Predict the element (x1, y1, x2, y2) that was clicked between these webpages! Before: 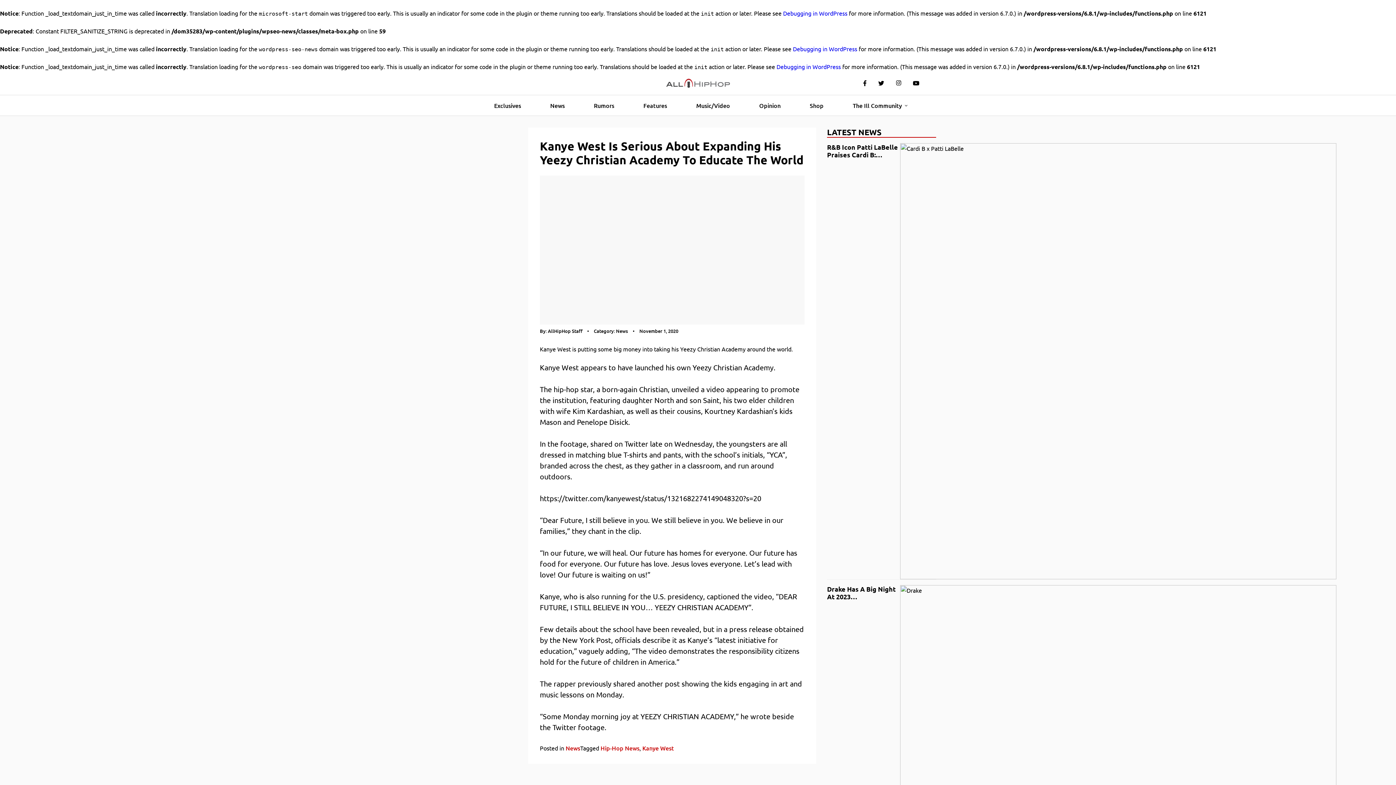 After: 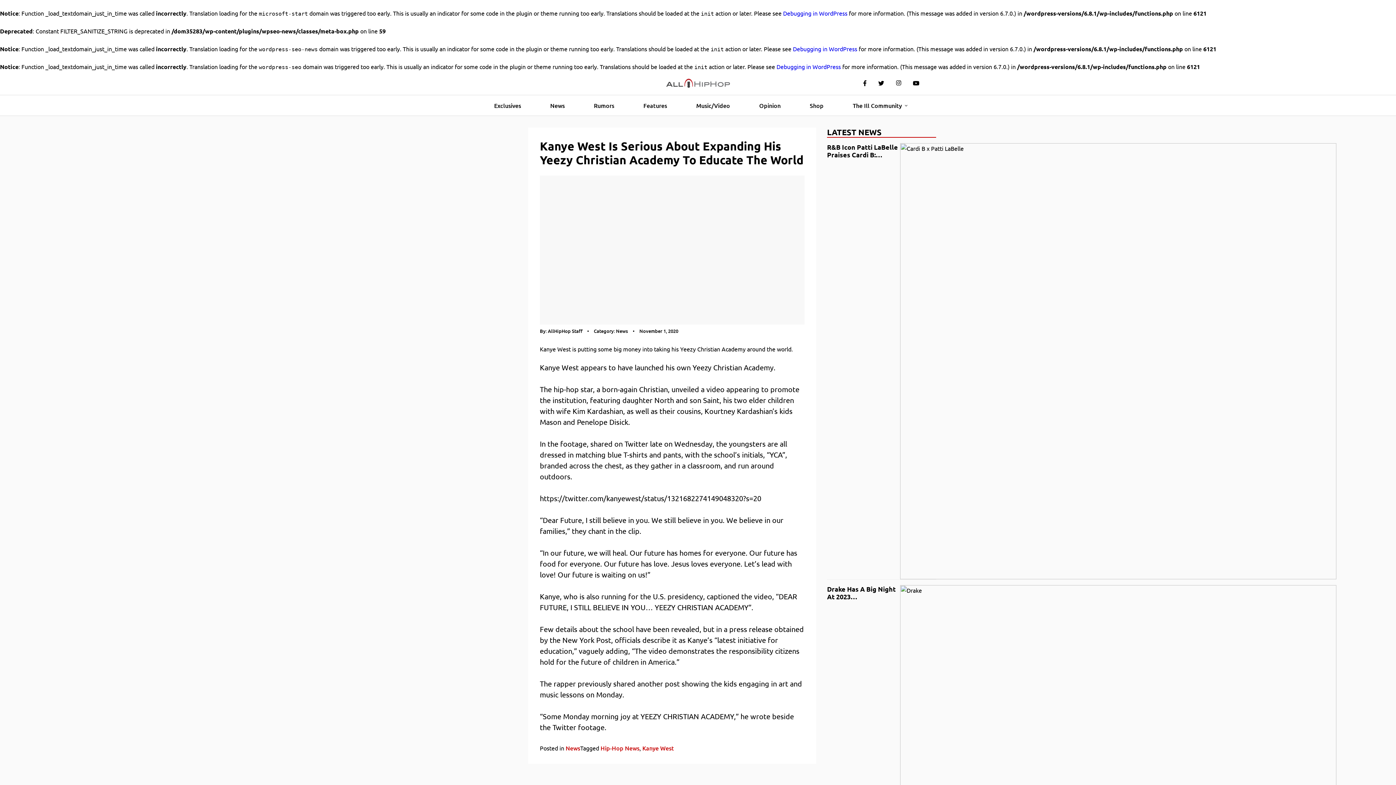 Action: label: November 1, 2020 bbox: (639, 328, 678, 334)